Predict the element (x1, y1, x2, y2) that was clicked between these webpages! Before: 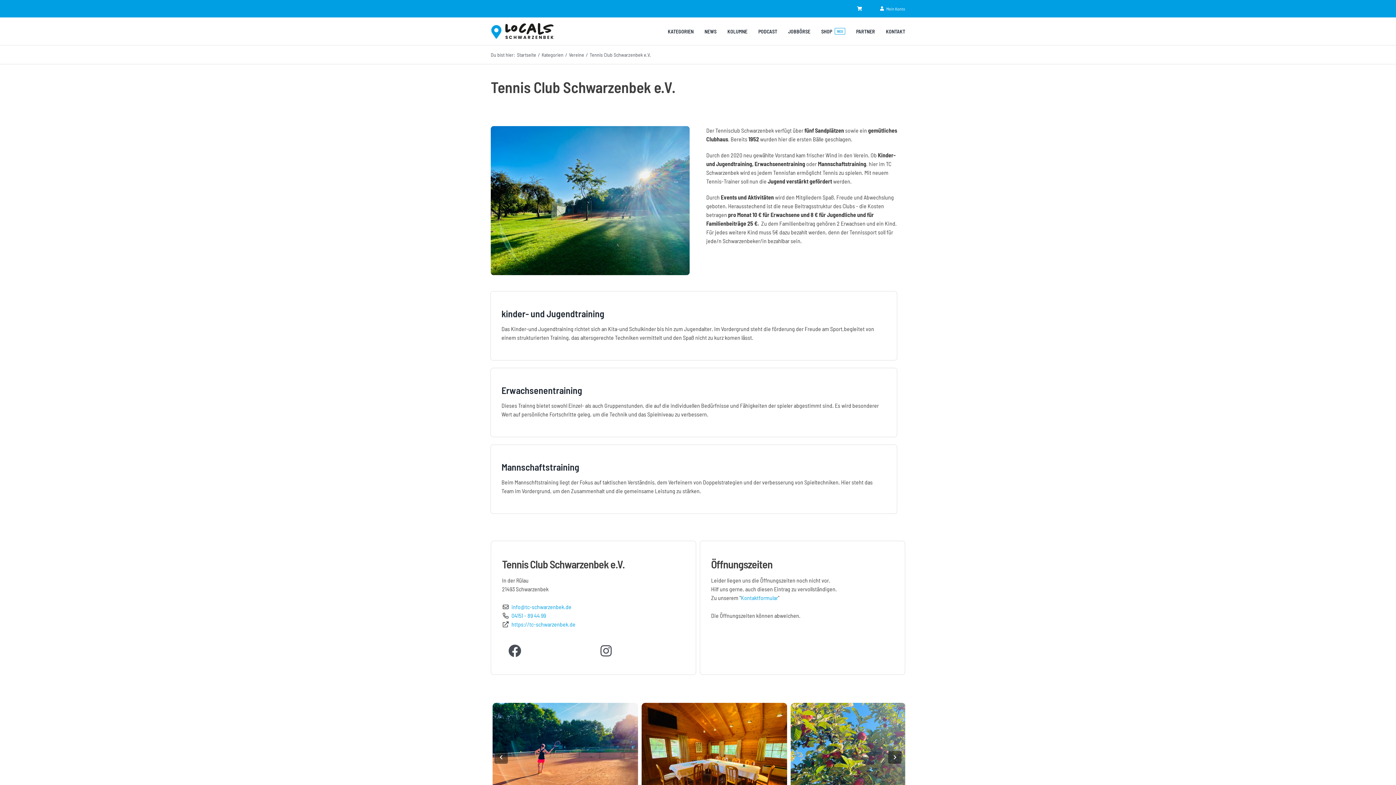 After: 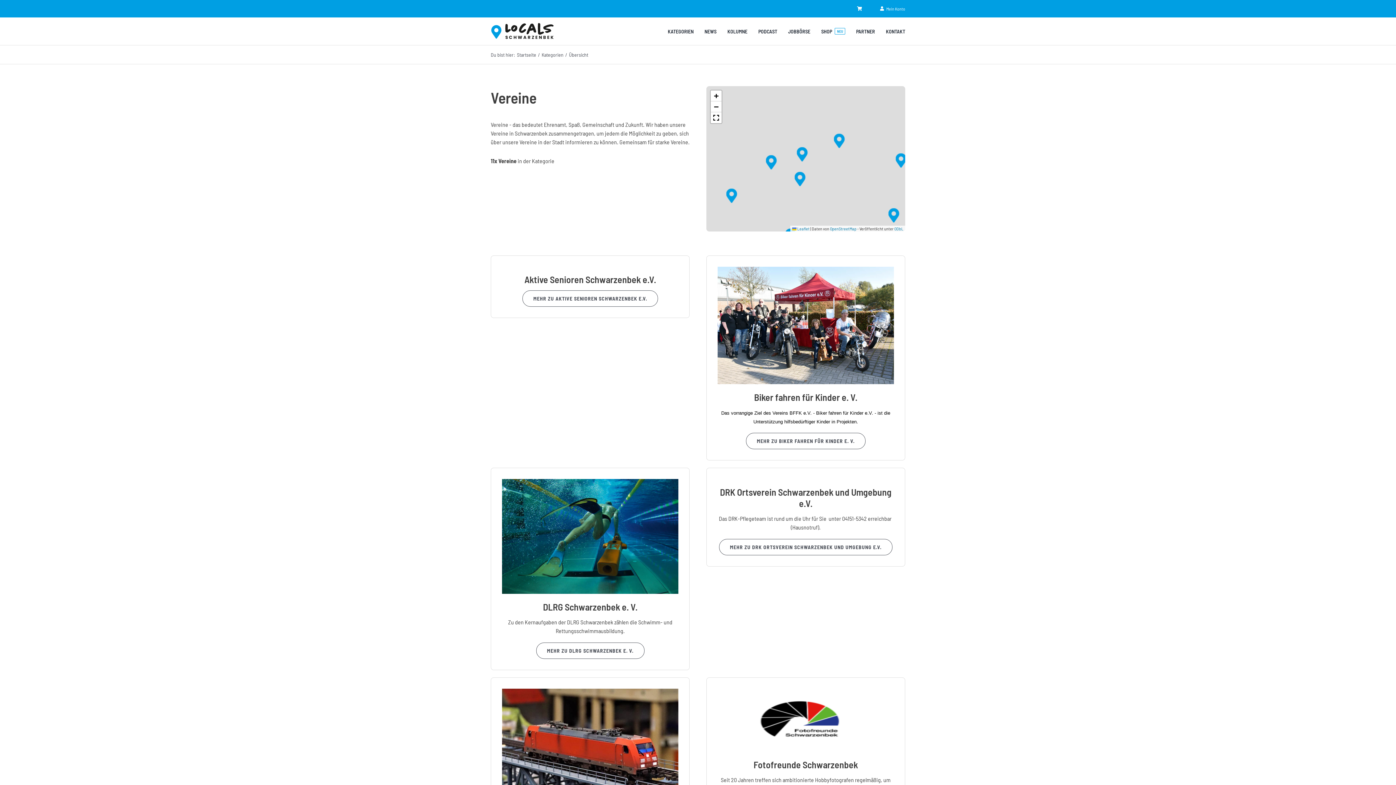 Action: label: Vereine bbox: (569, 51, 584, 57)